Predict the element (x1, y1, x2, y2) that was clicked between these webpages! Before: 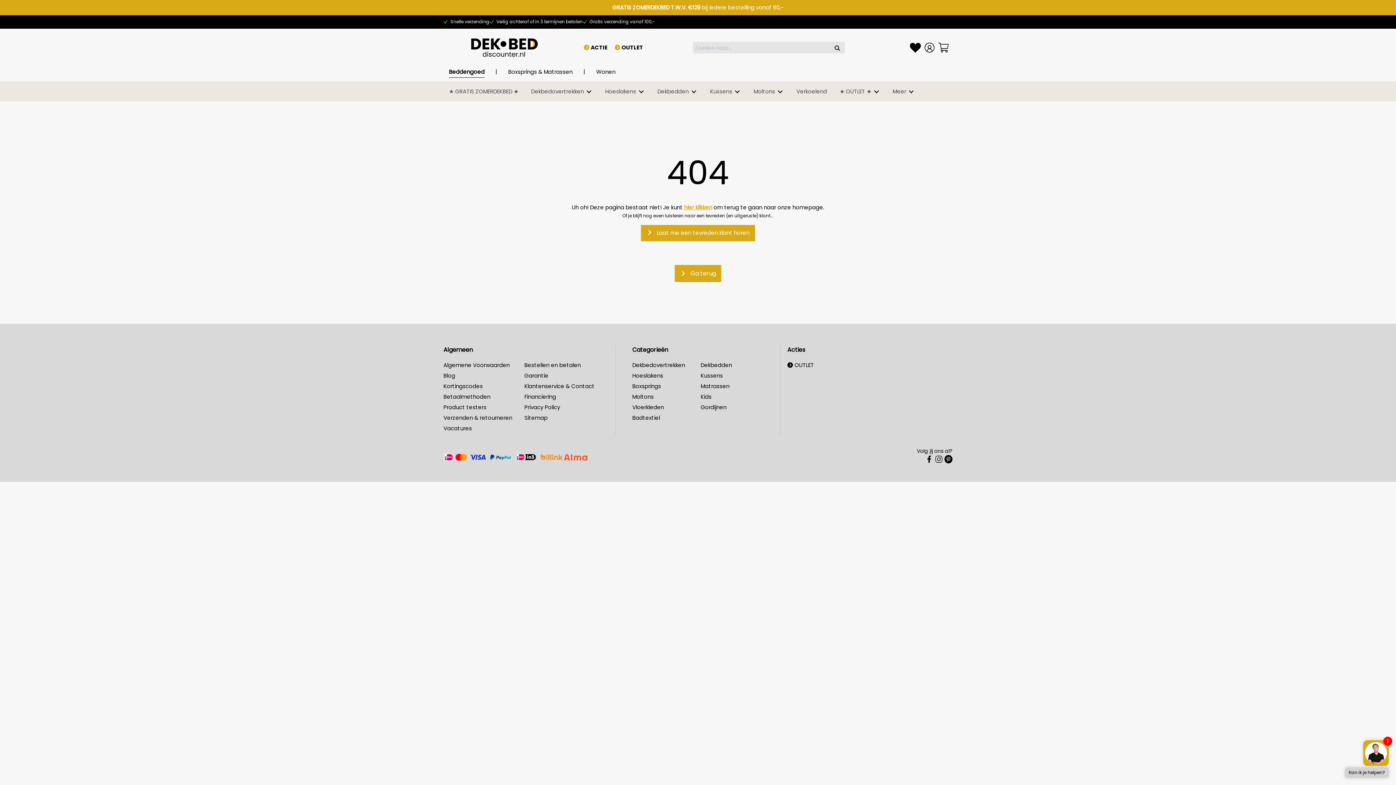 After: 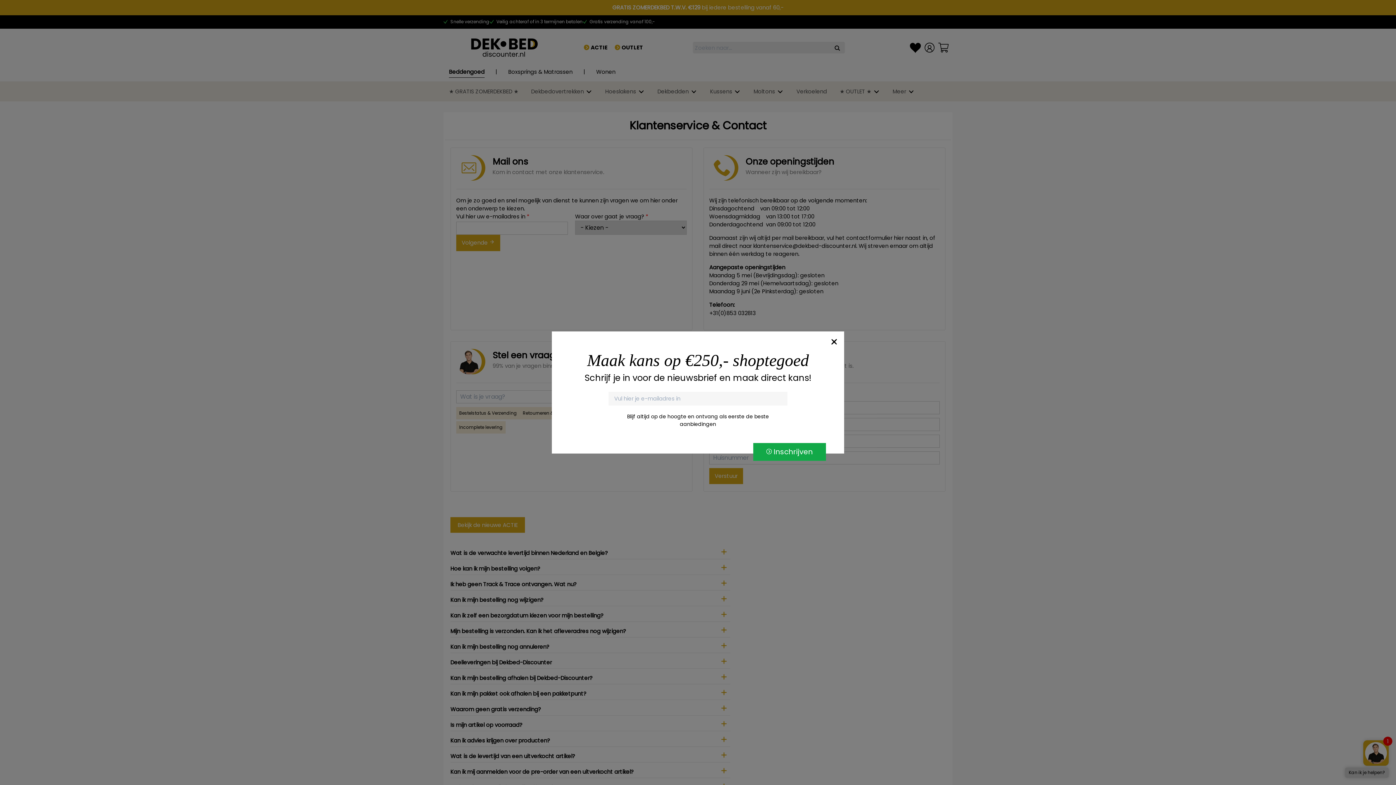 Action: label: Klantenservice & Contact bbox: (524, 382, 594, 390)